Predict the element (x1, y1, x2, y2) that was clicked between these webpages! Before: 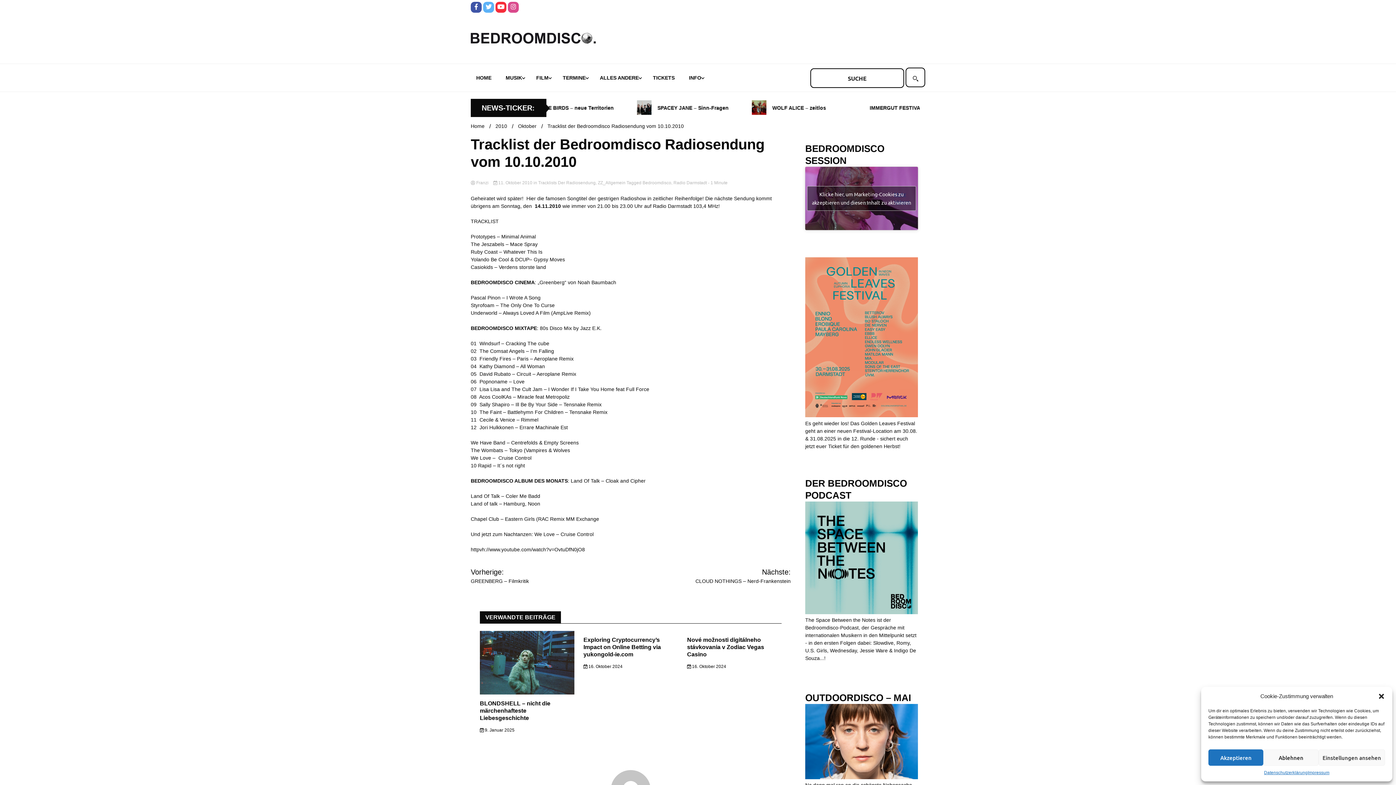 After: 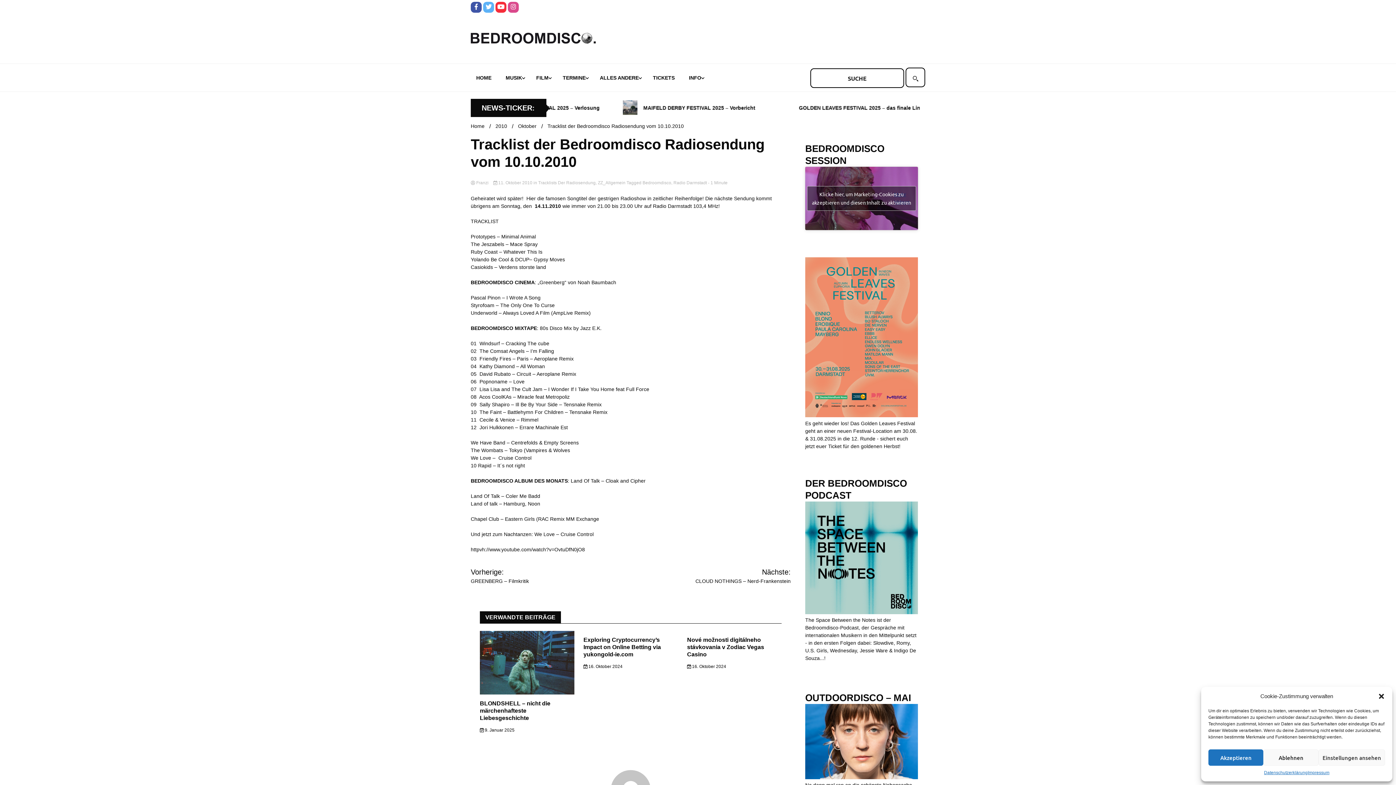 Action: bbox: (805, 774, 918, 780)